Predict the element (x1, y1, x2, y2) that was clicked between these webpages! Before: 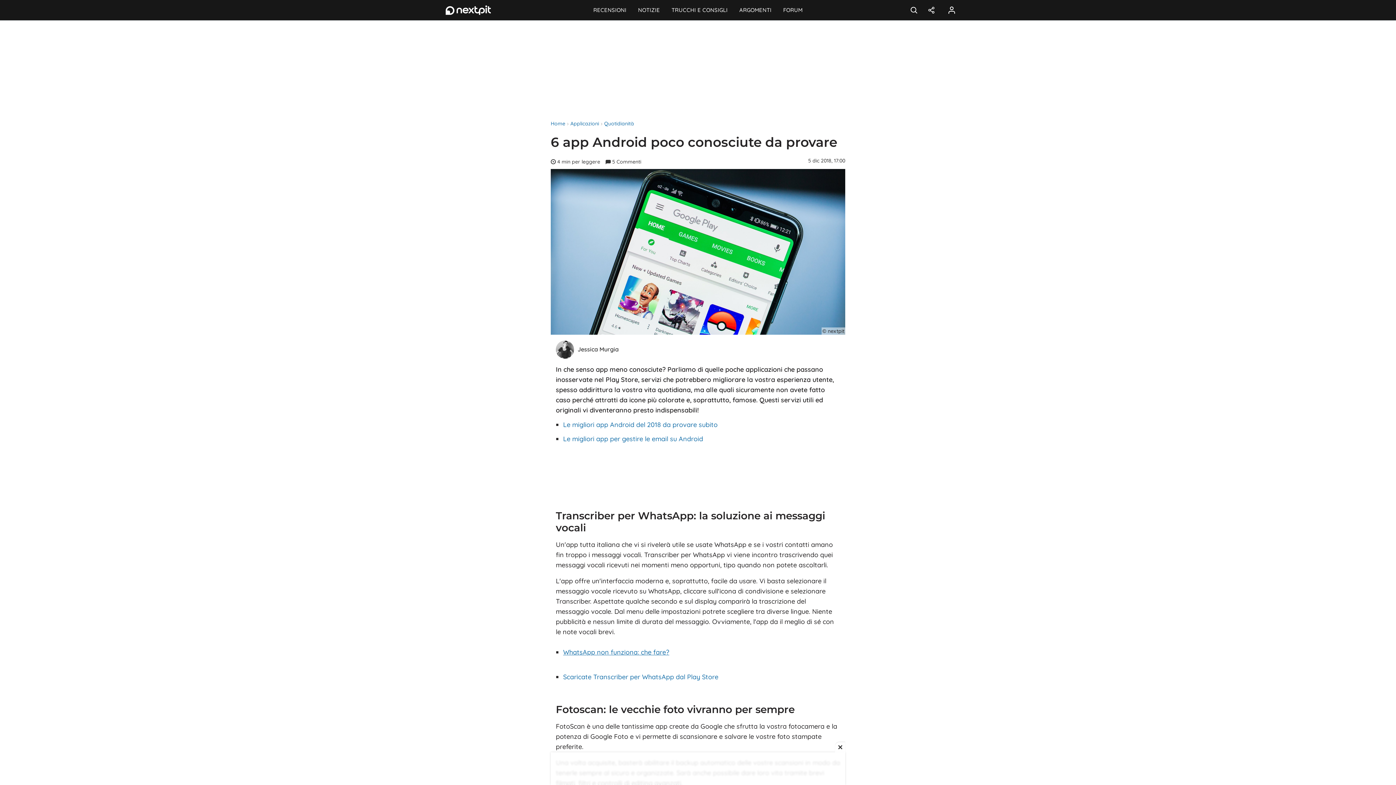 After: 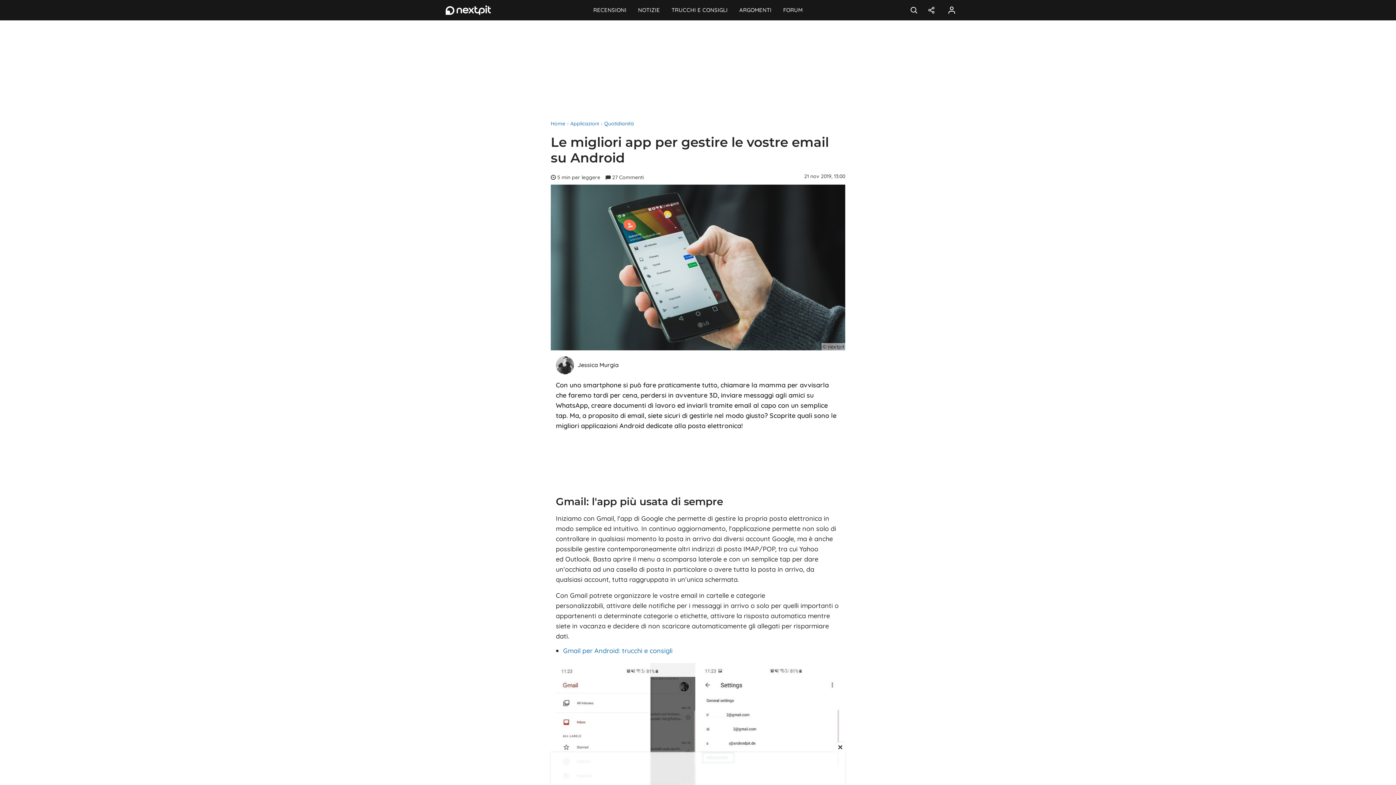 Action: label: Le migliori app per gestire le email su Android bbox: (563, 434, 703, 443)